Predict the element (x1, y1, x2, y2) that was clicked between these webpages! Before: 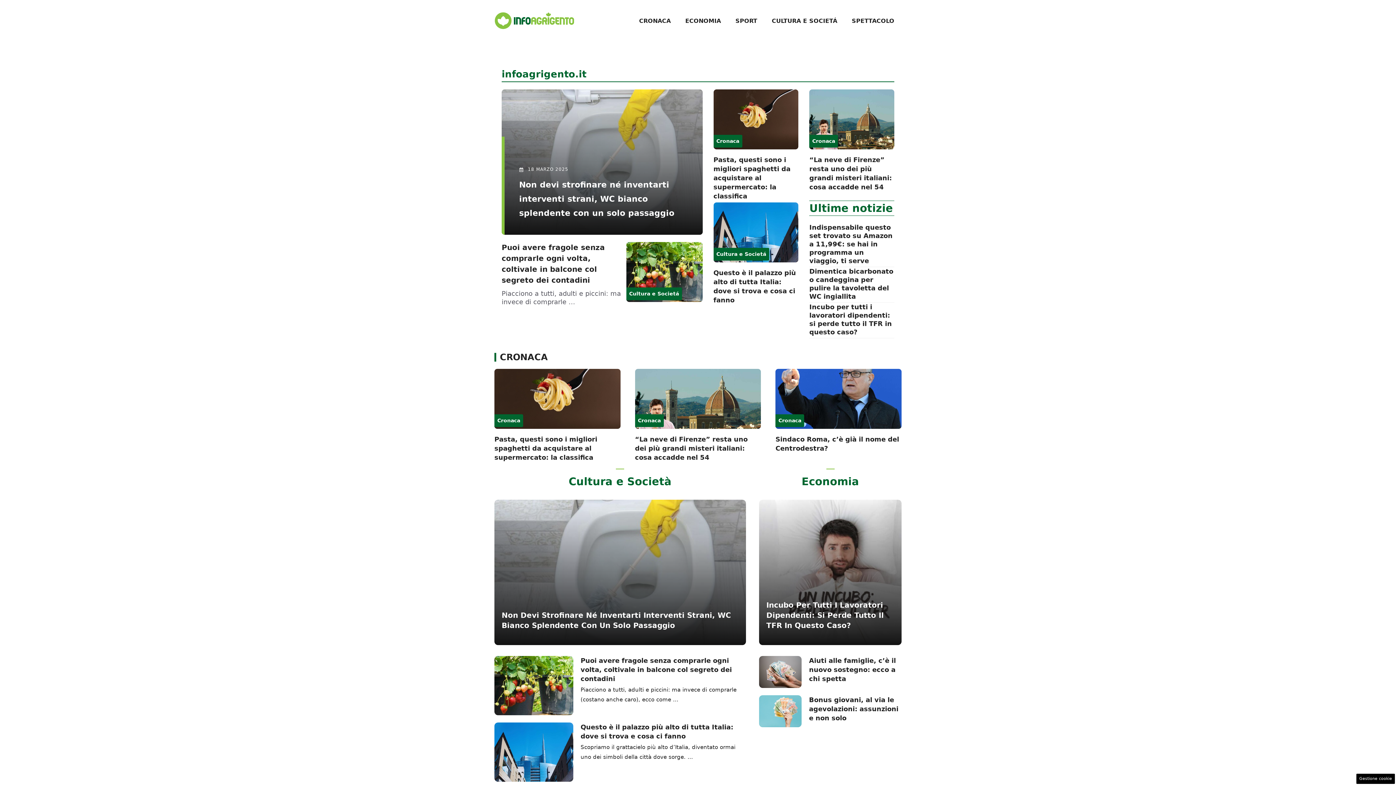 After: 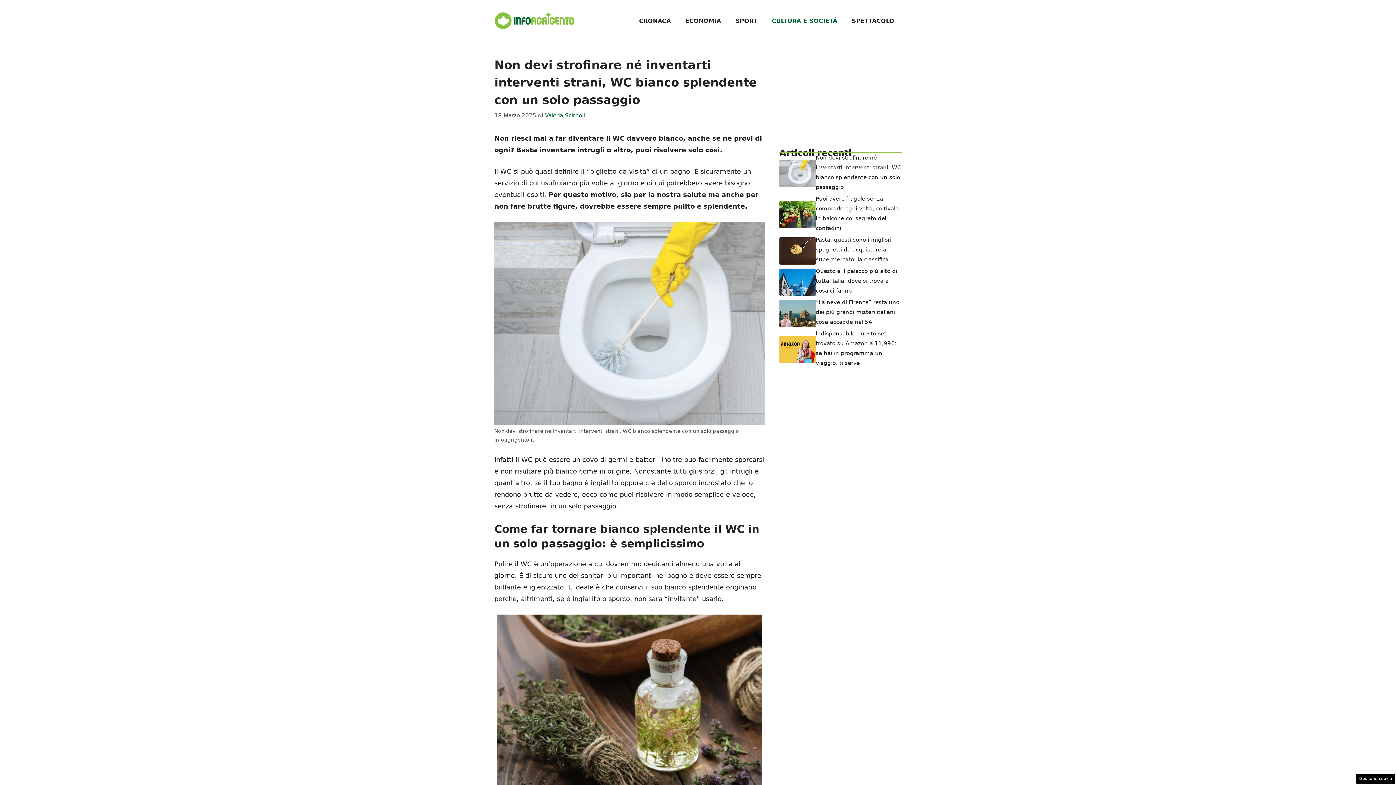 Action: label: Non devi strofinare né inventarti interventi strani, WC bianco splendente con un solo passaggio bbox: (519, 180, 674, 217)